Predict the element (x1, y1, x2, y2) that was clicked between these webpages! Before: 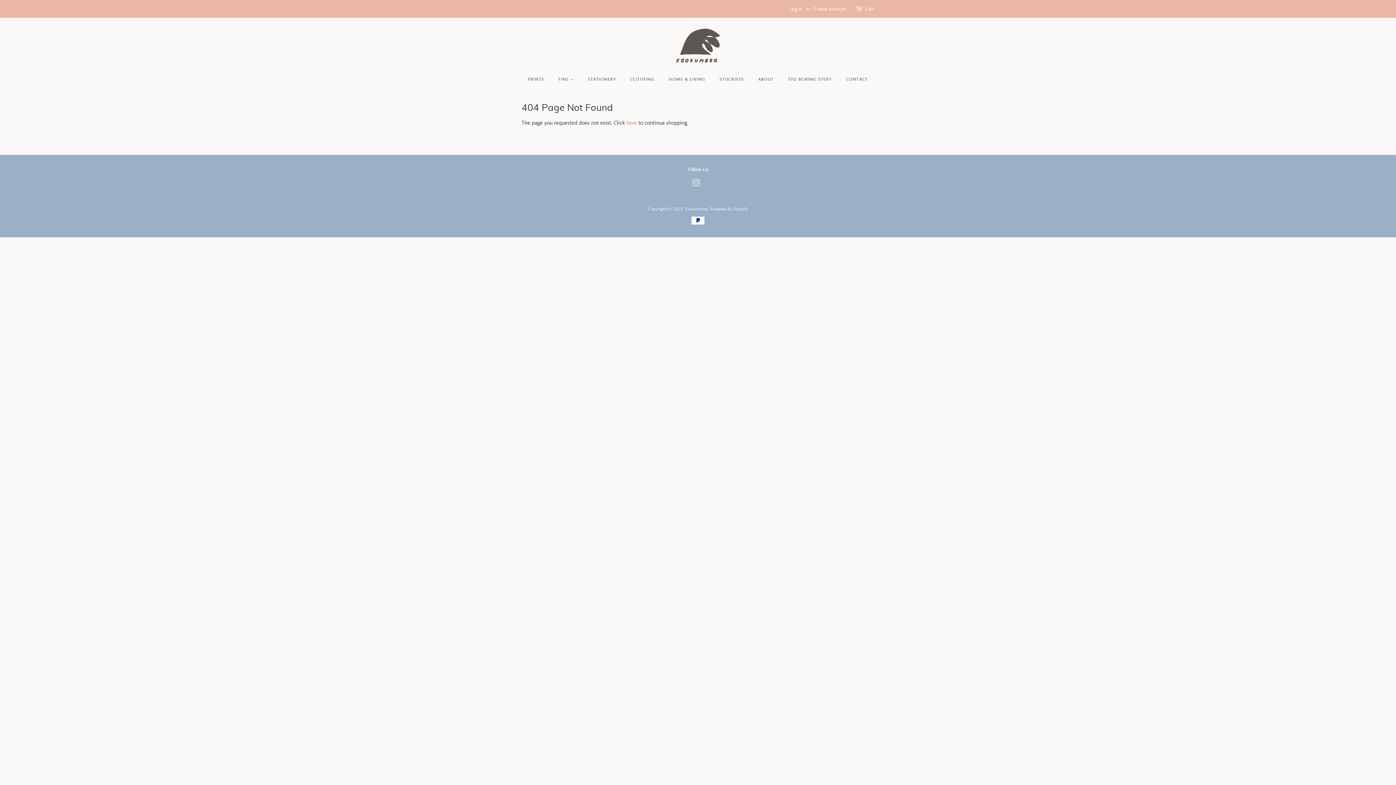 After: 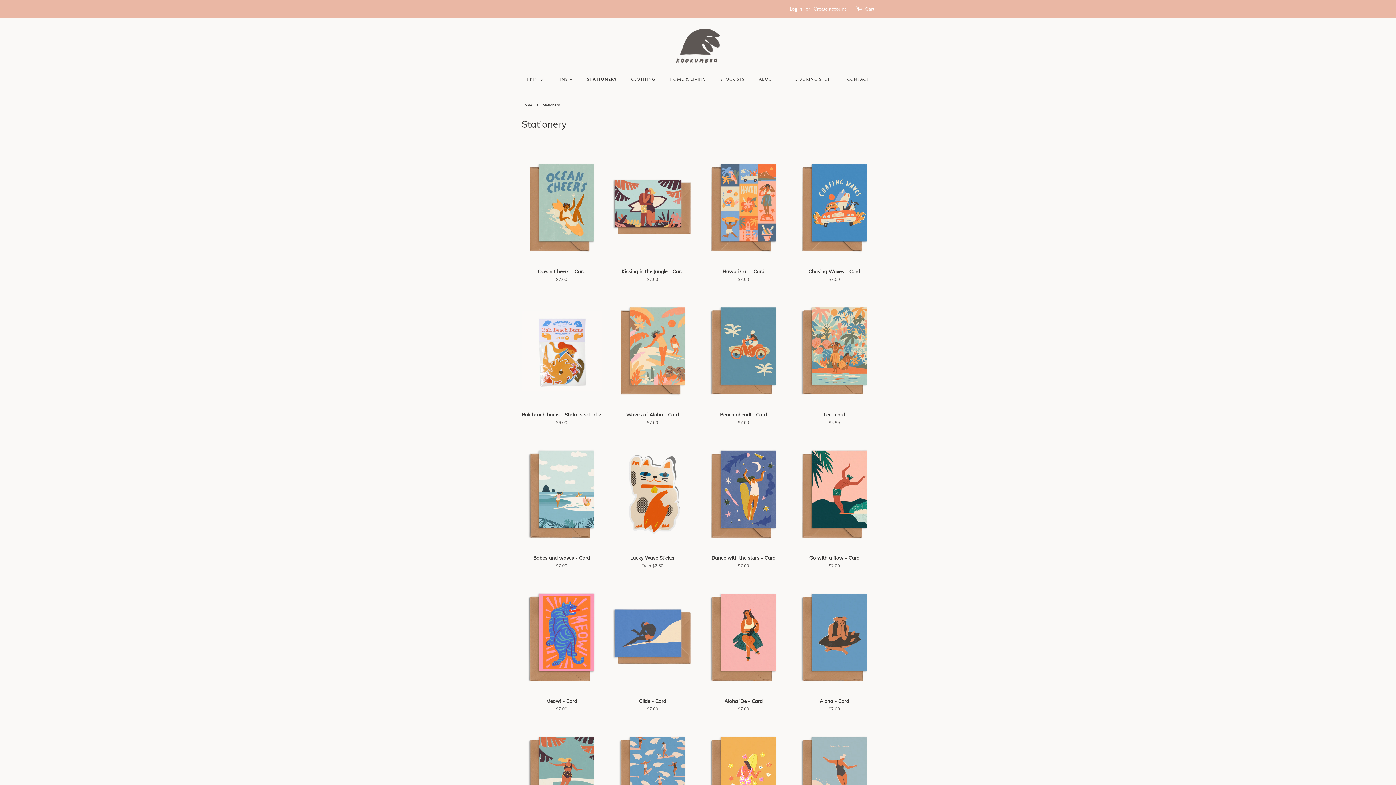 Action: bbox: (582, 73, 623, 85) label: STATIONERY